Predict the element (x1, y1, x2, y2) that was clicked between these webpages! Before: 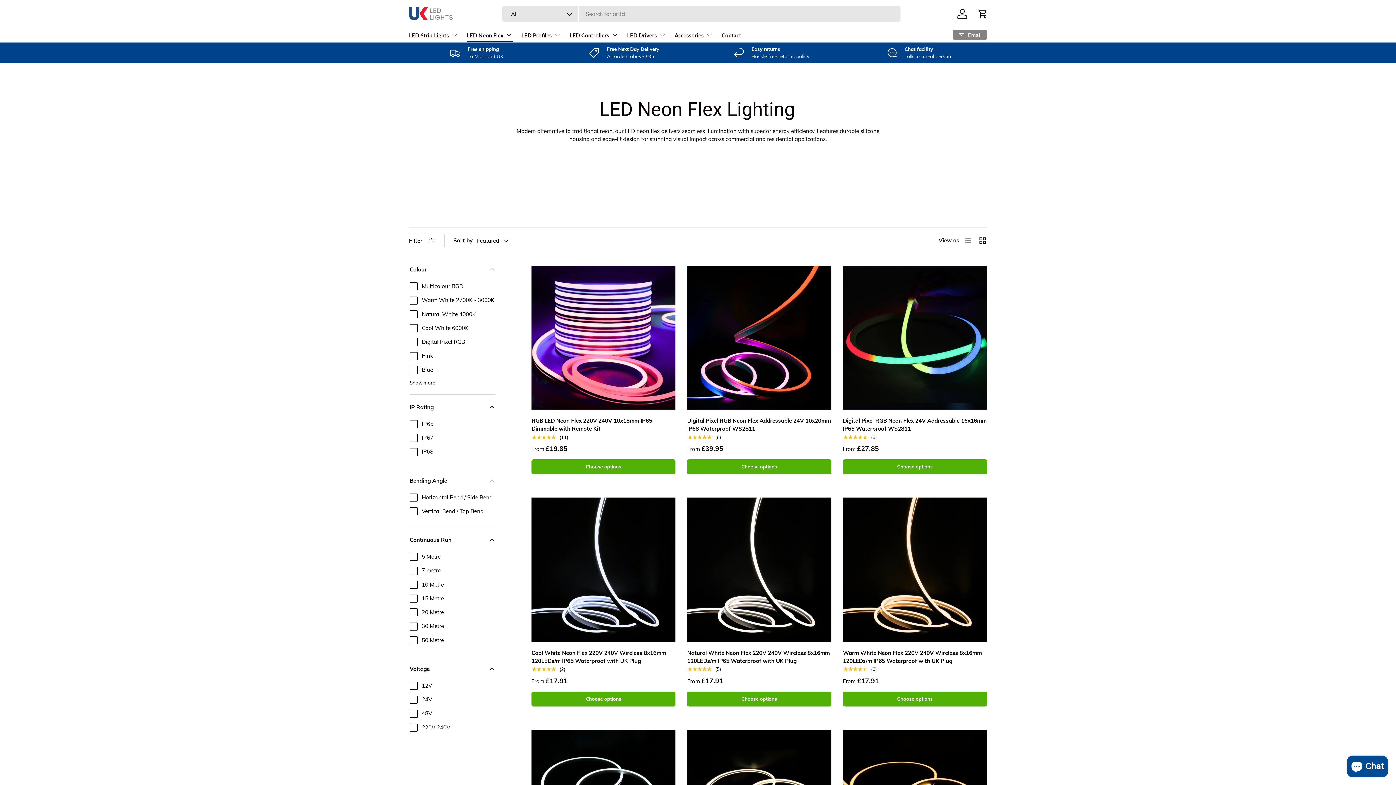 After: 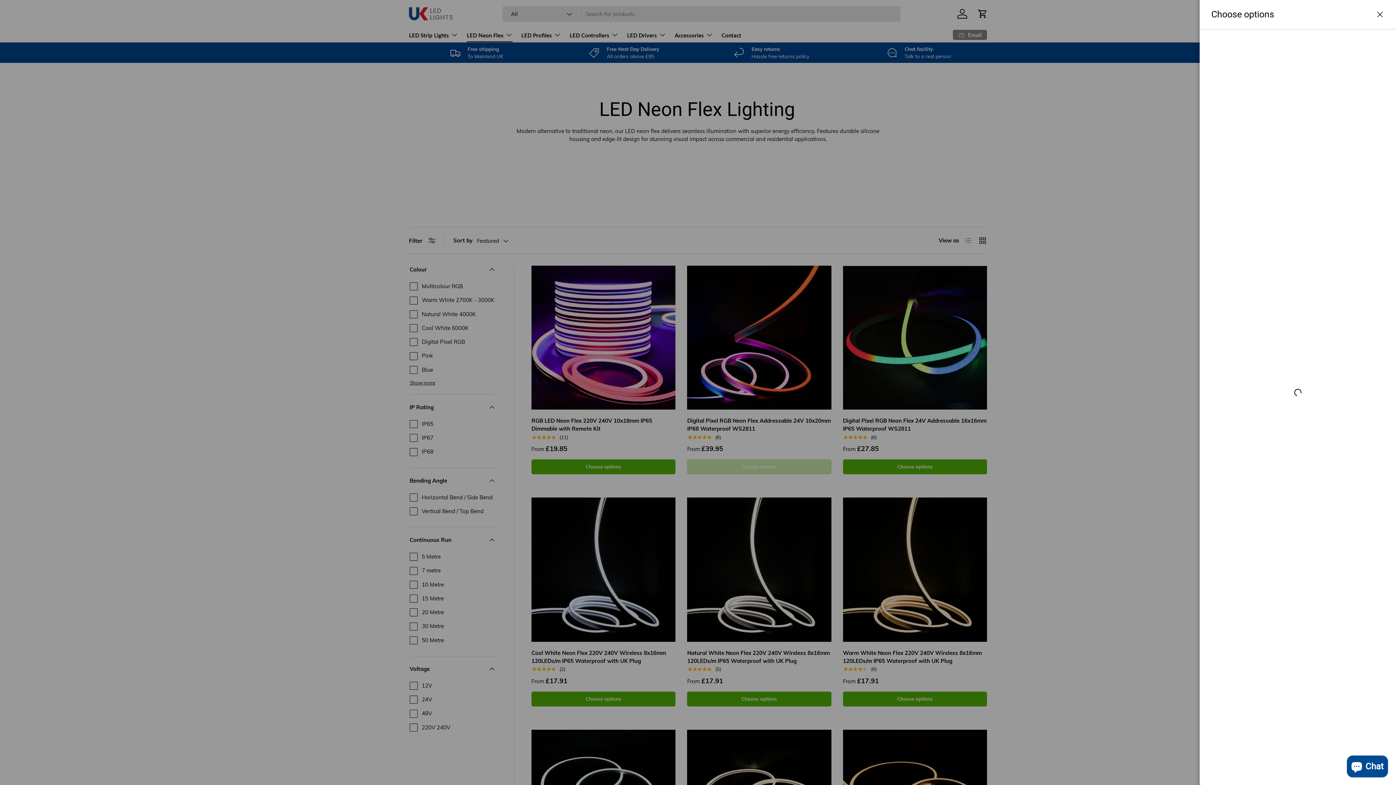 Action: label: Choose options bbox: (687, 459, 831, 474)